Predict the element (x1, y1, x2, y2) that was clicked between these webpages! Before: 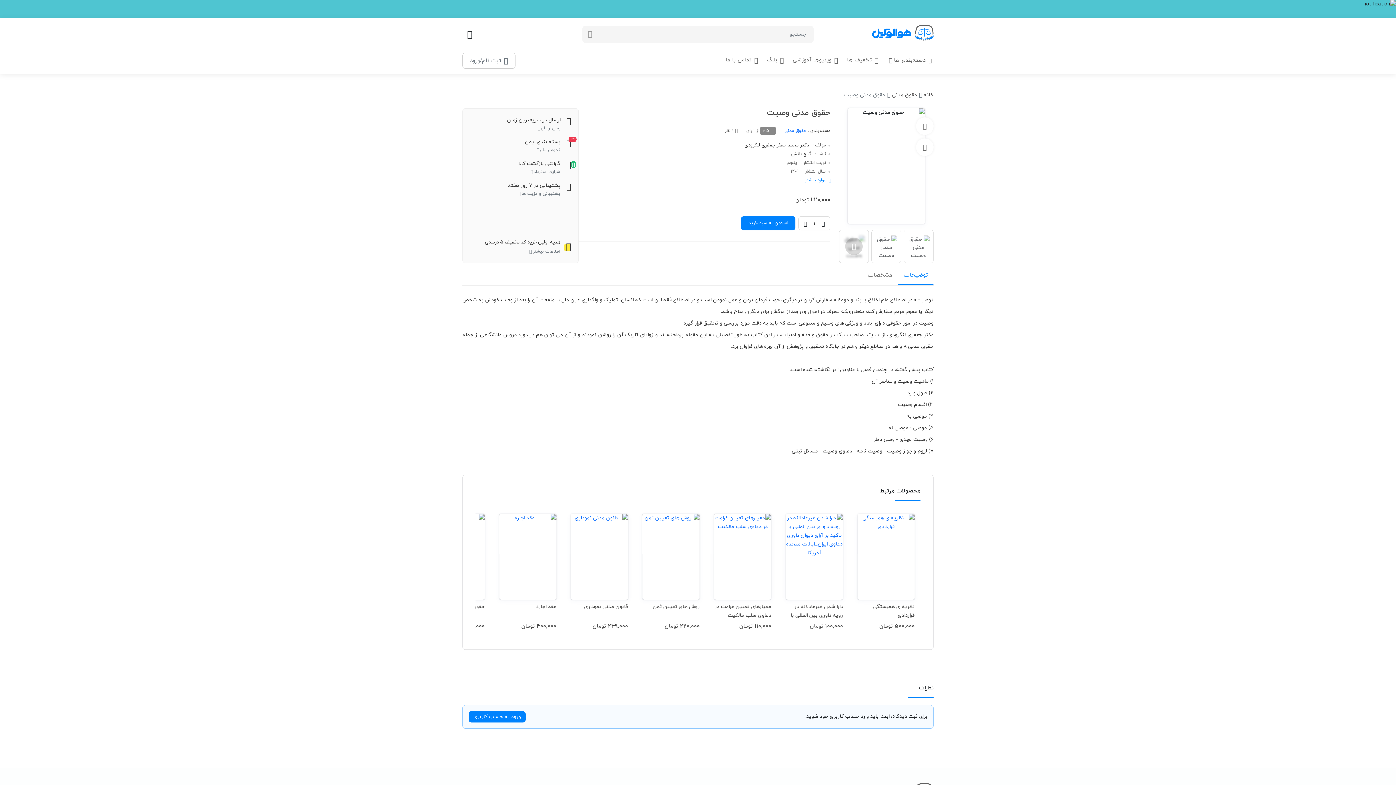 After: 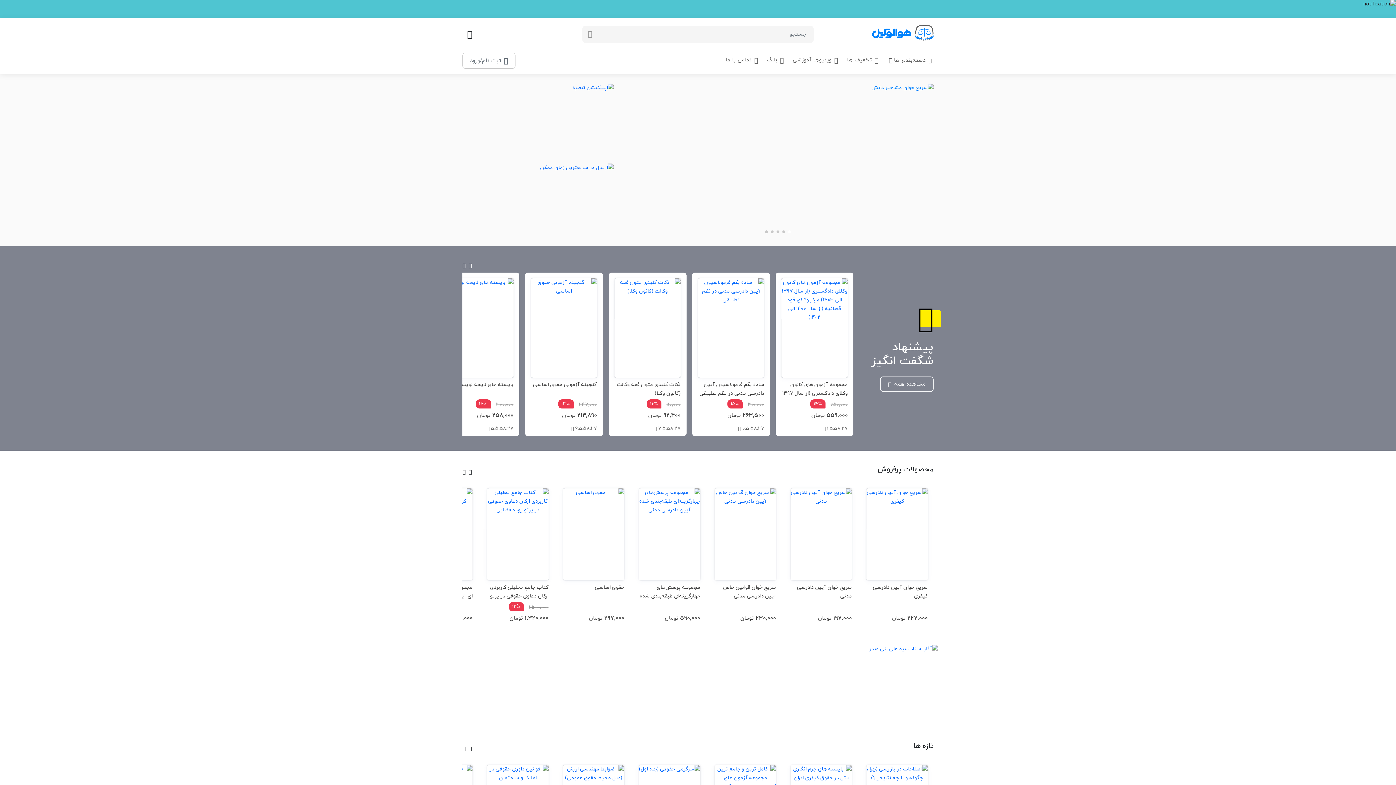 Action: bbox: (924, 90, 933, 99) label: خانه